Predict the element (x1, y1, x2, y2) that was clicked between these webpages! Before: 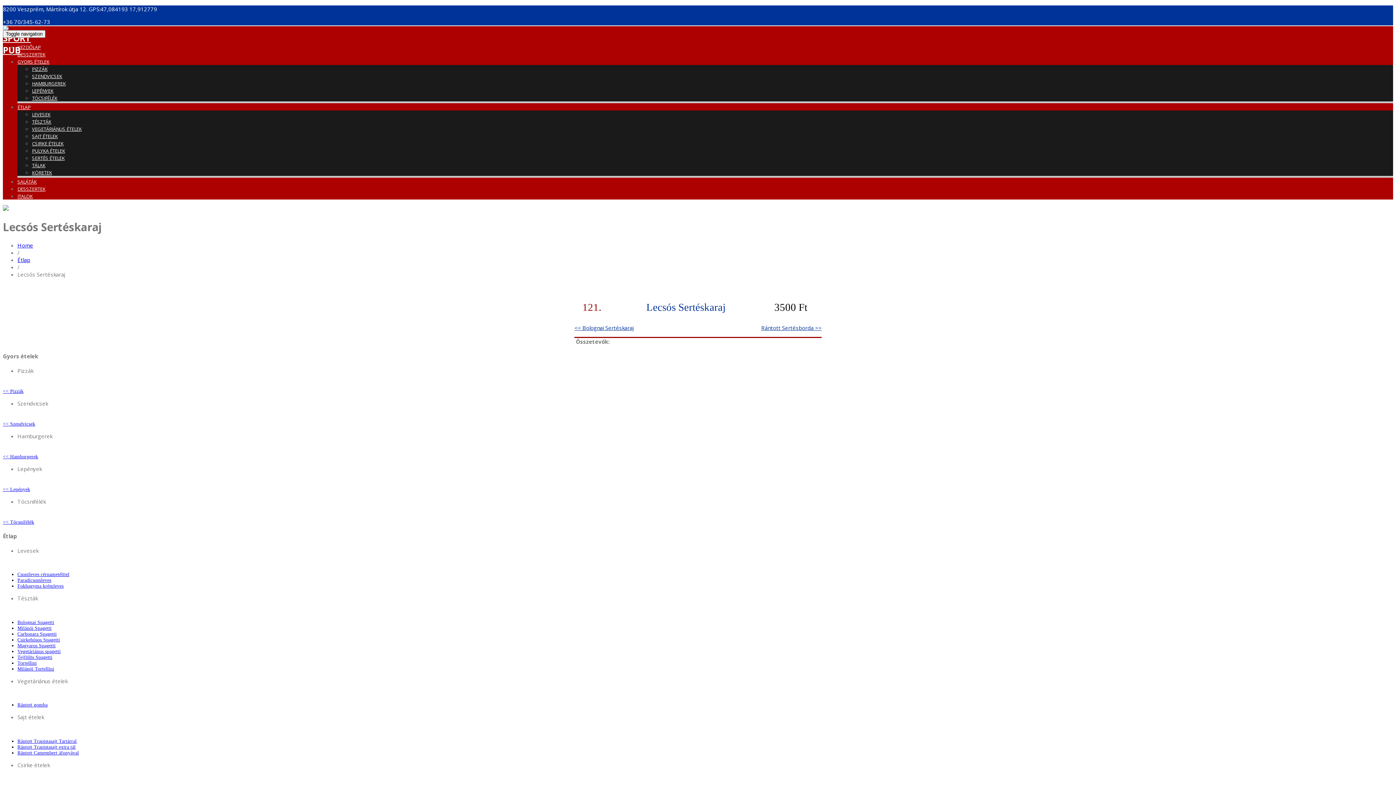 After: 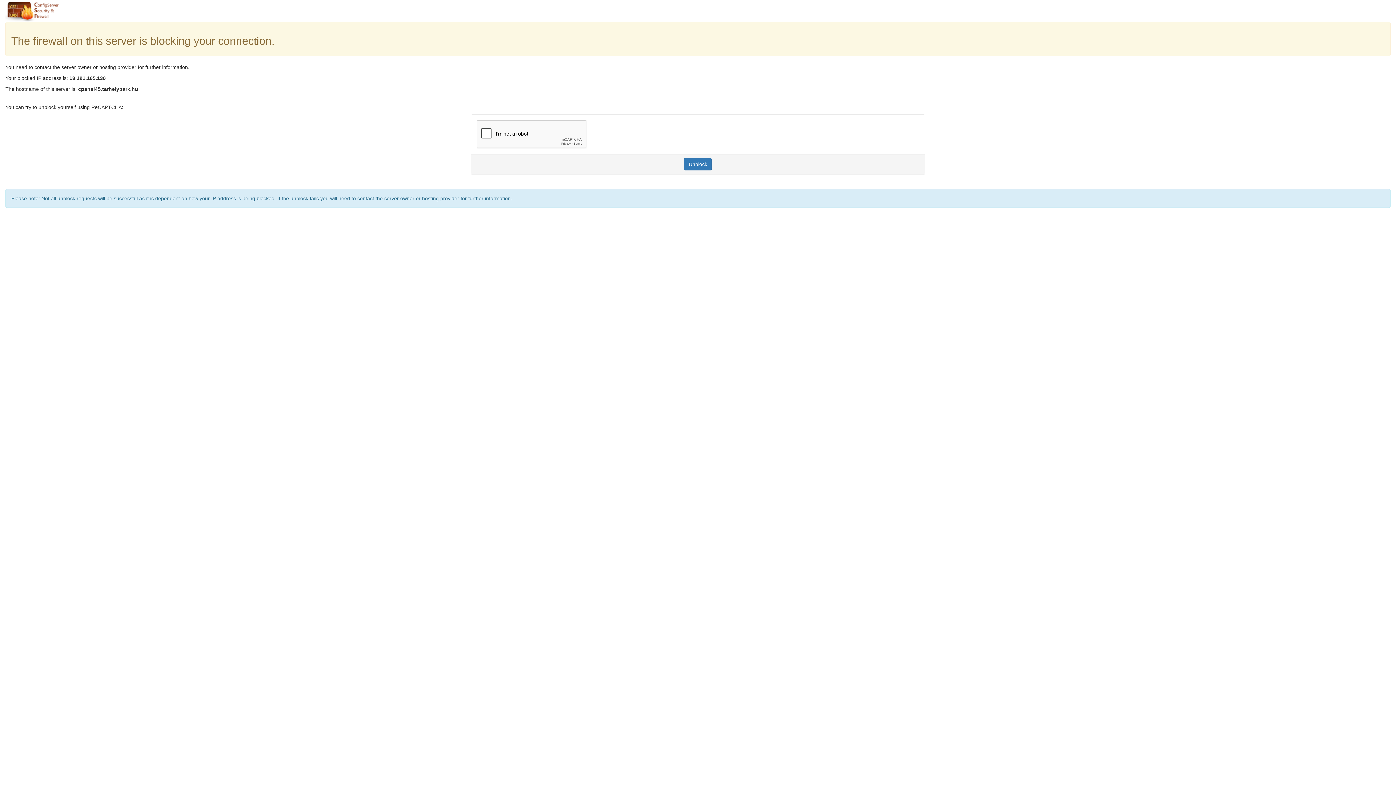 Action: bbox: (32, 65, 47, 72) label: PIZZÁK